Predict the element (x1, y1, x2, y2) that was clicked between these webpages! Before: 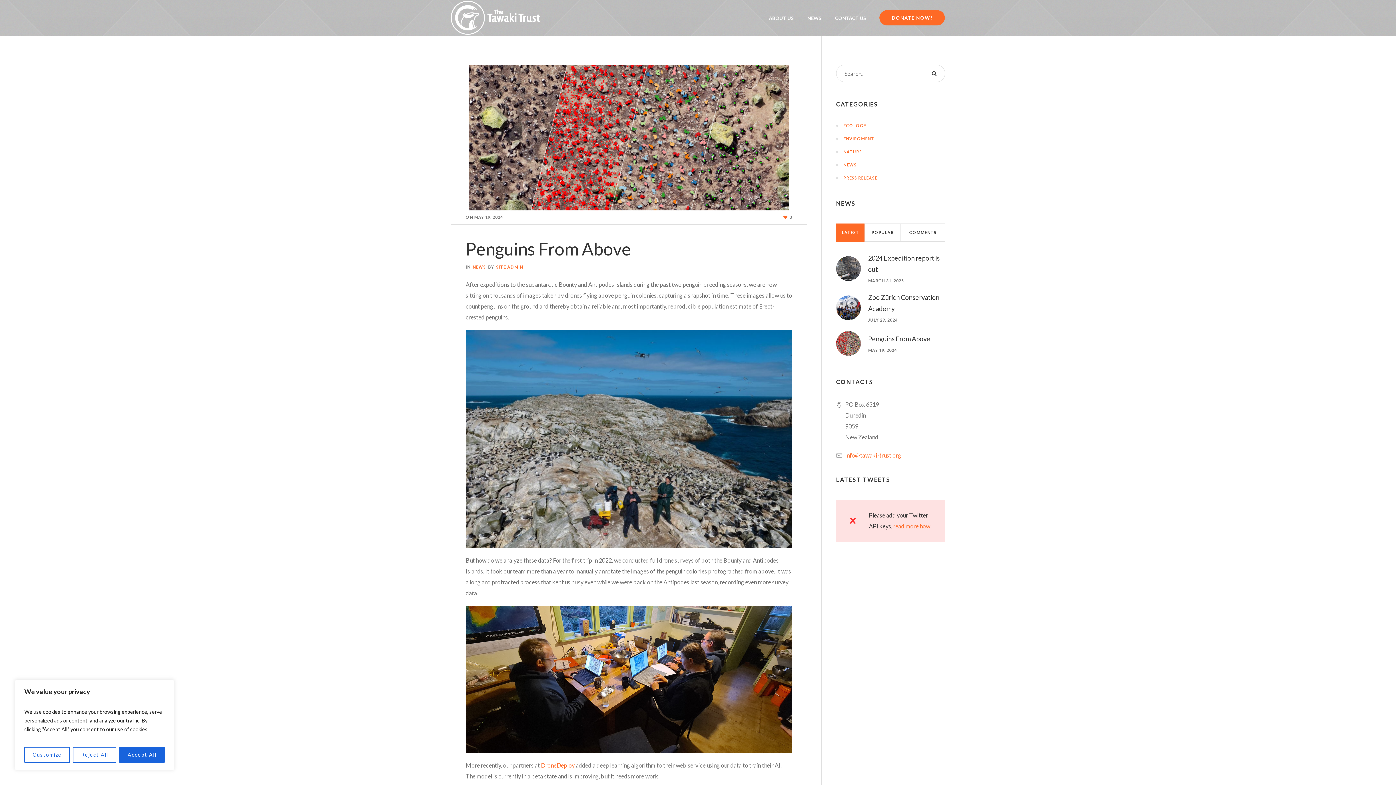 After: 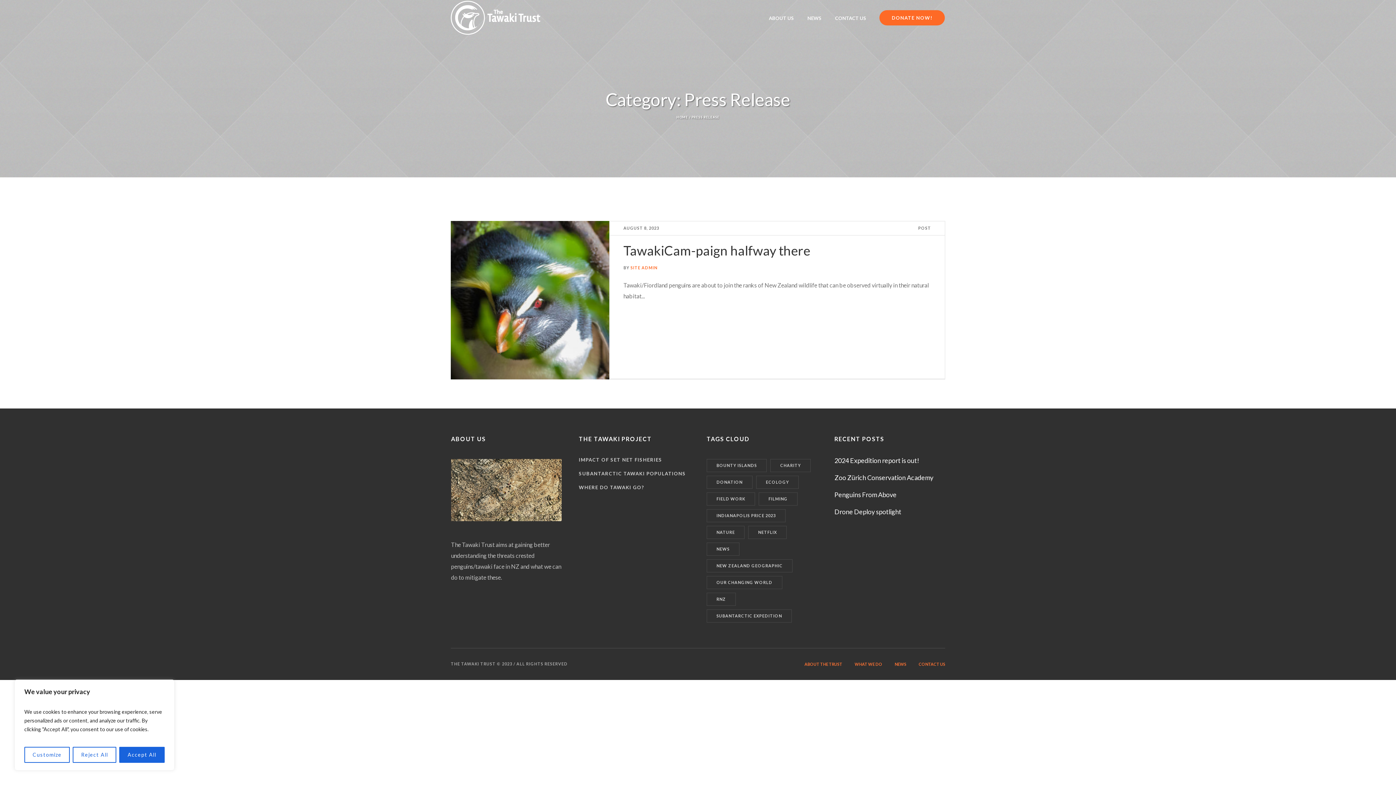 Action: bbox: (836, 174, 877, 181) label: PRESS RELEASE